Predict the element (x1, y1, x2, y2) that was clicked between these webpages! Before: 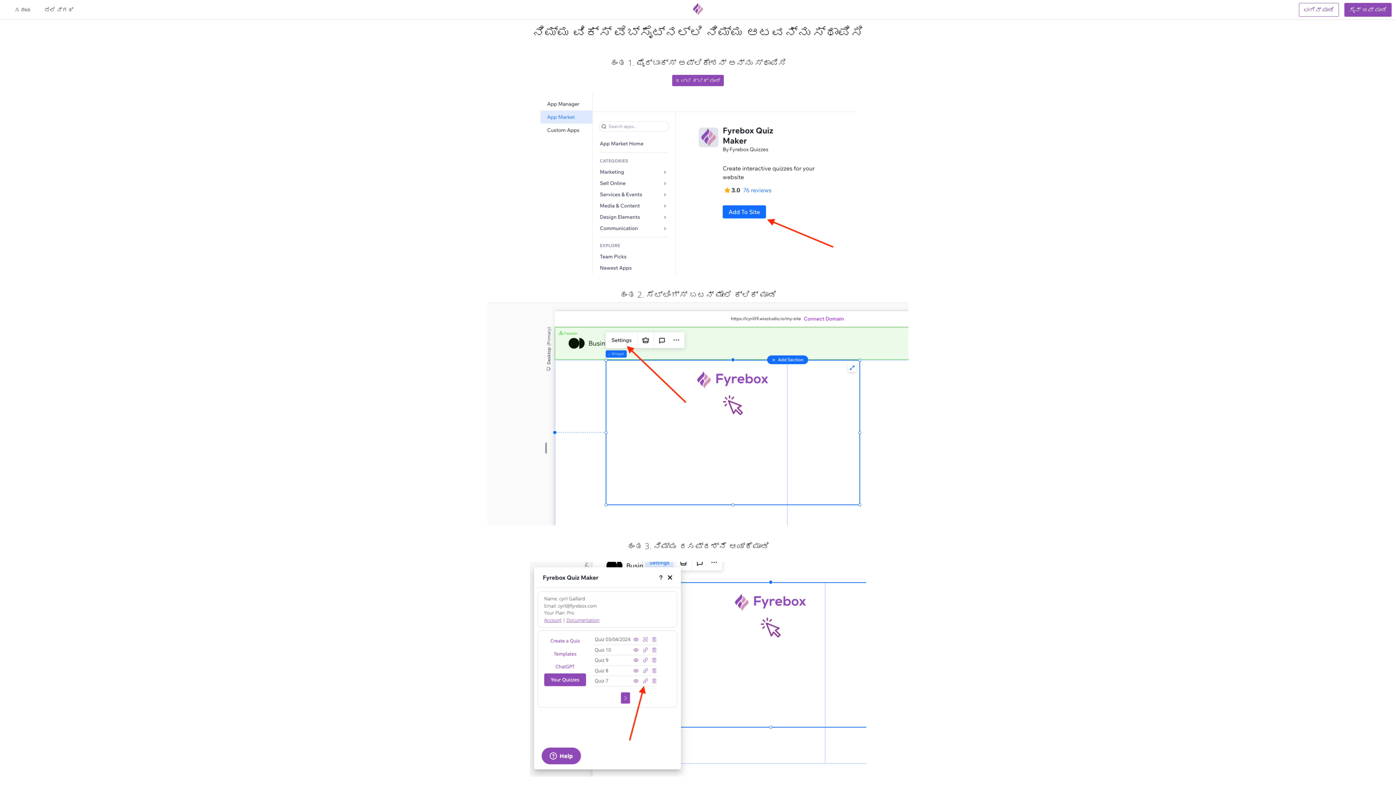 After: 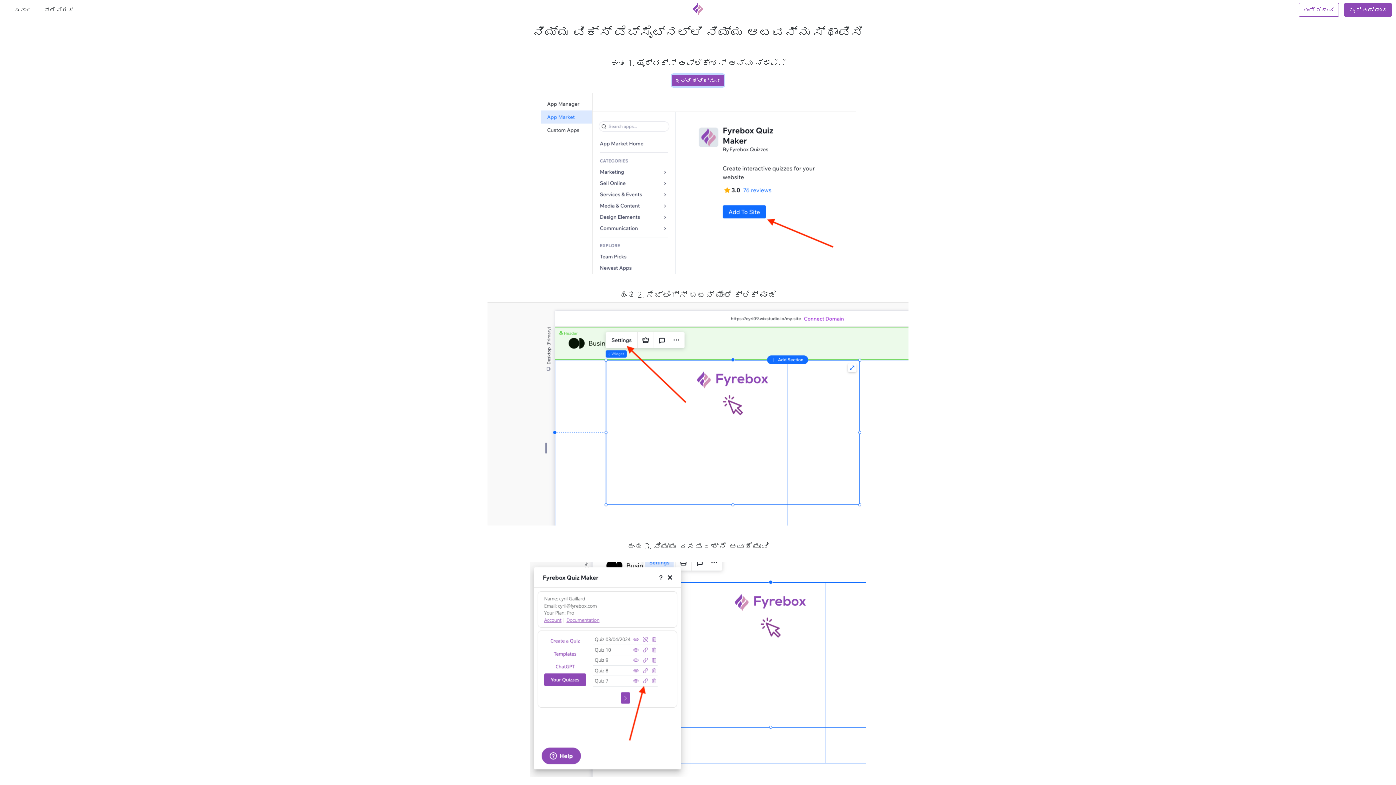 Action: label: ಇಲ್ಲಿ ಕ್ಲಿಕ್ ಮಾಡಿ bbox: (672, 74, 724, 86)